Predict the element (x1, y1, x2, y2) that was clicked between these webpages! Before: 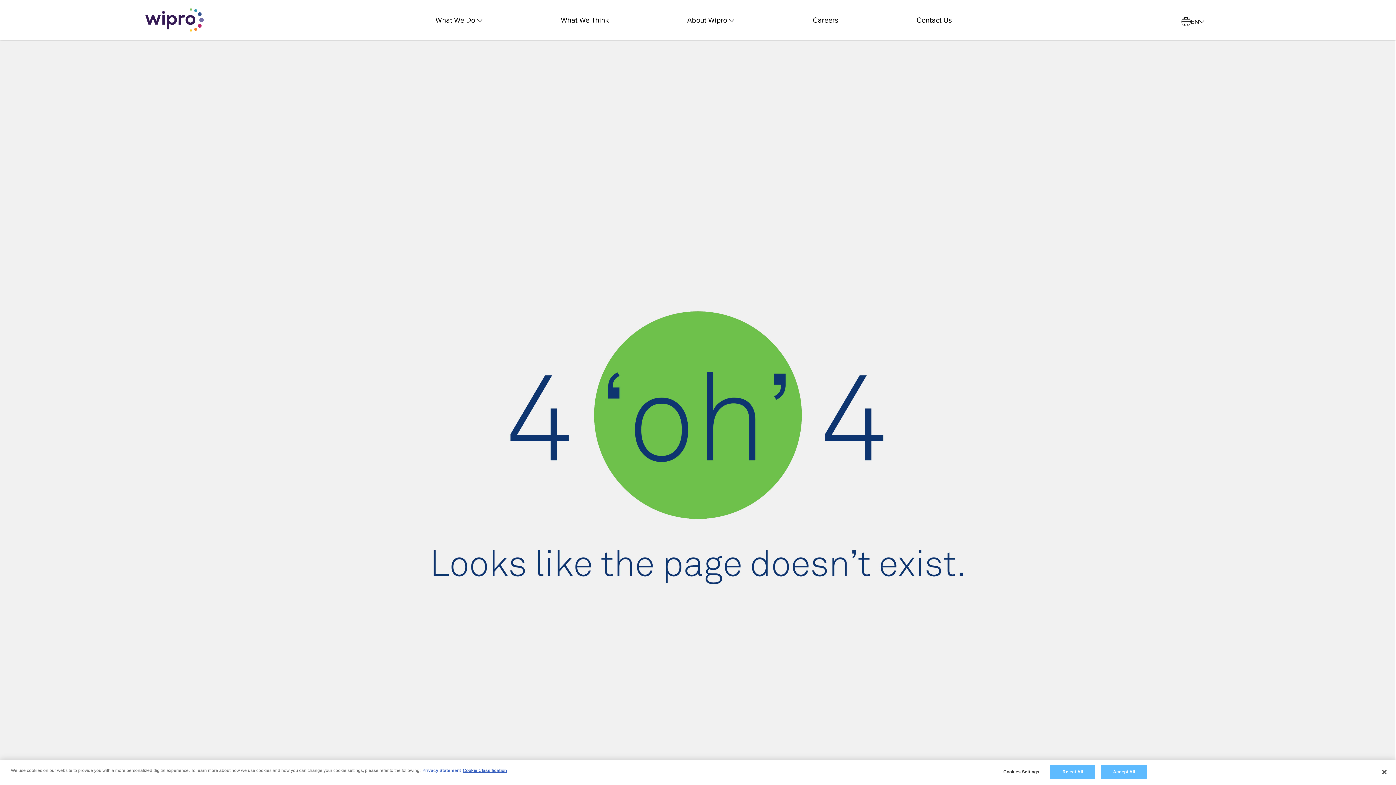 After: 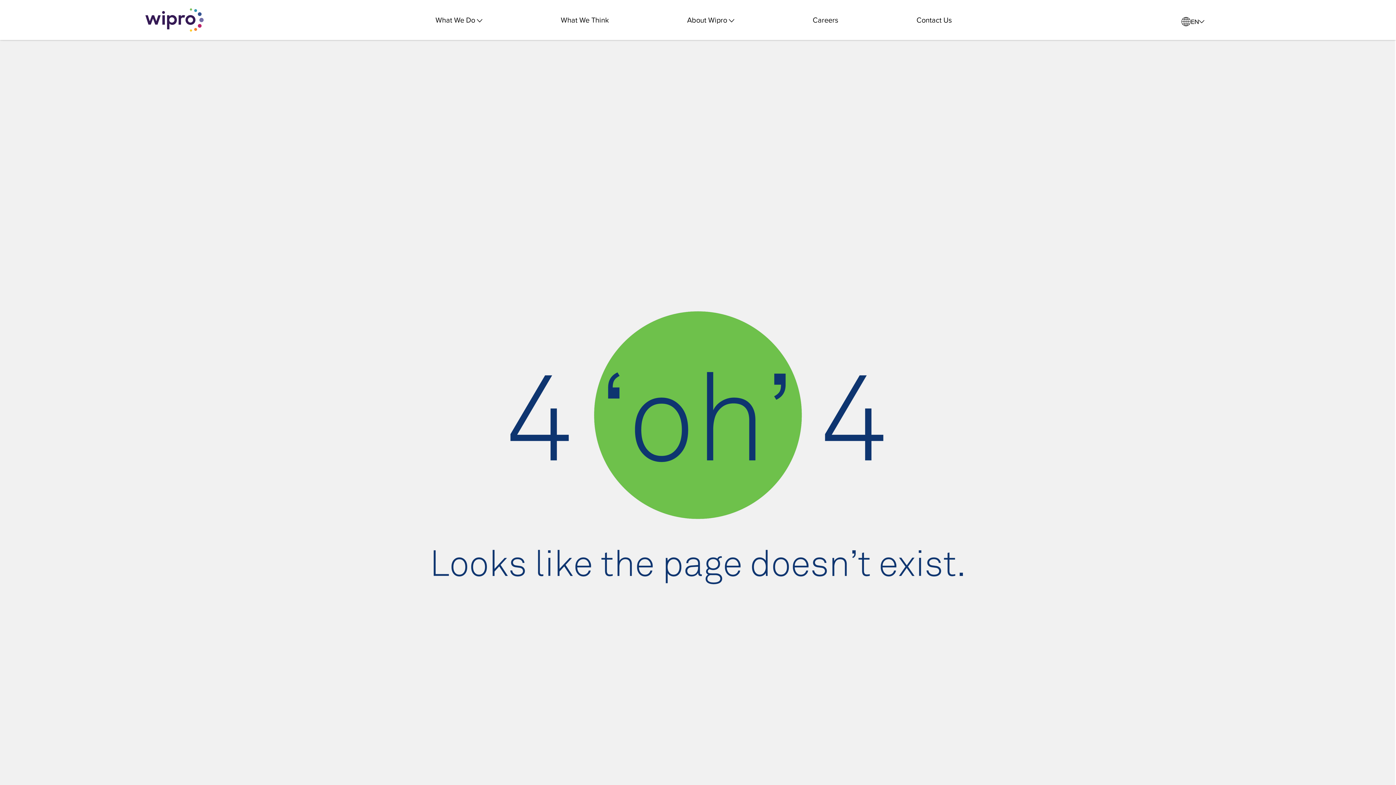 Action: label: Accept All bbox: (1101, 765, 1147, 779)